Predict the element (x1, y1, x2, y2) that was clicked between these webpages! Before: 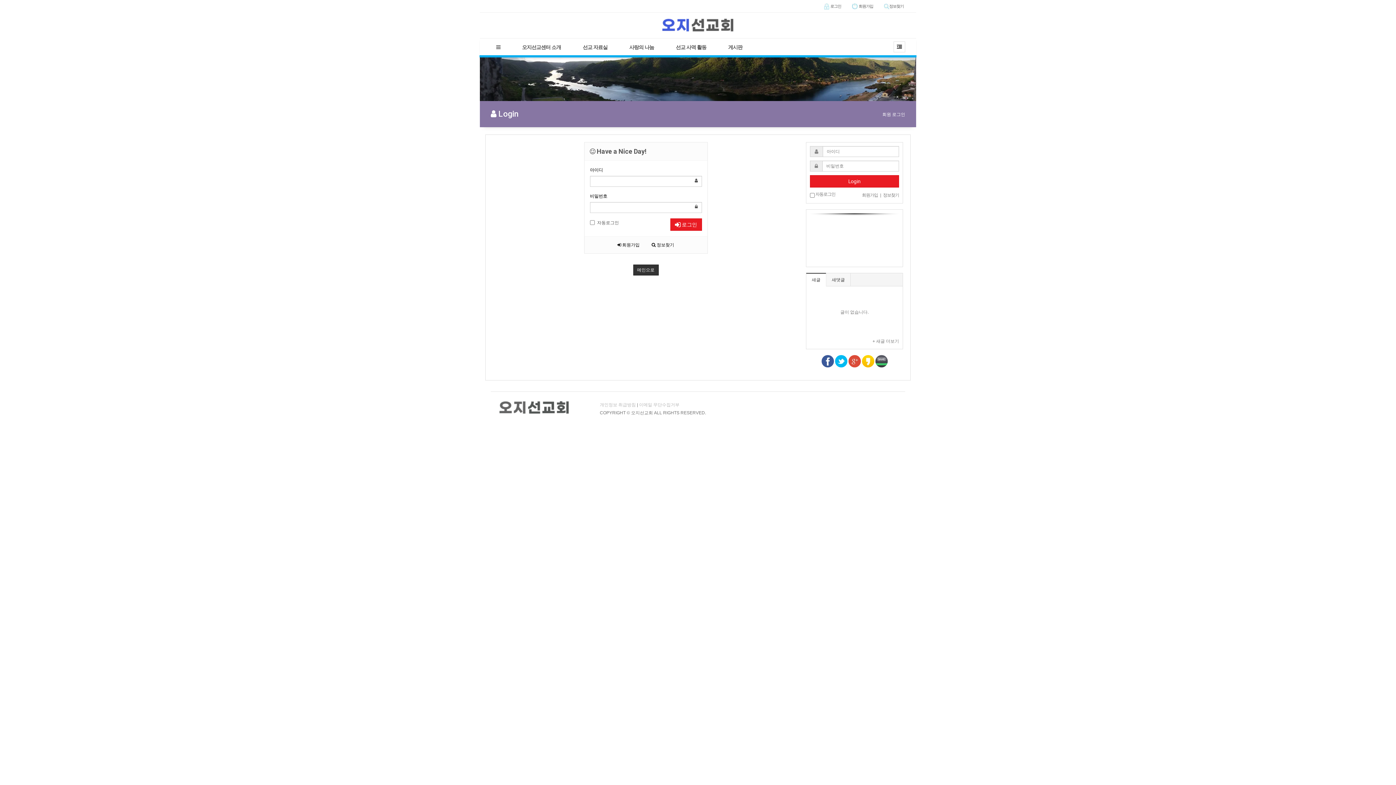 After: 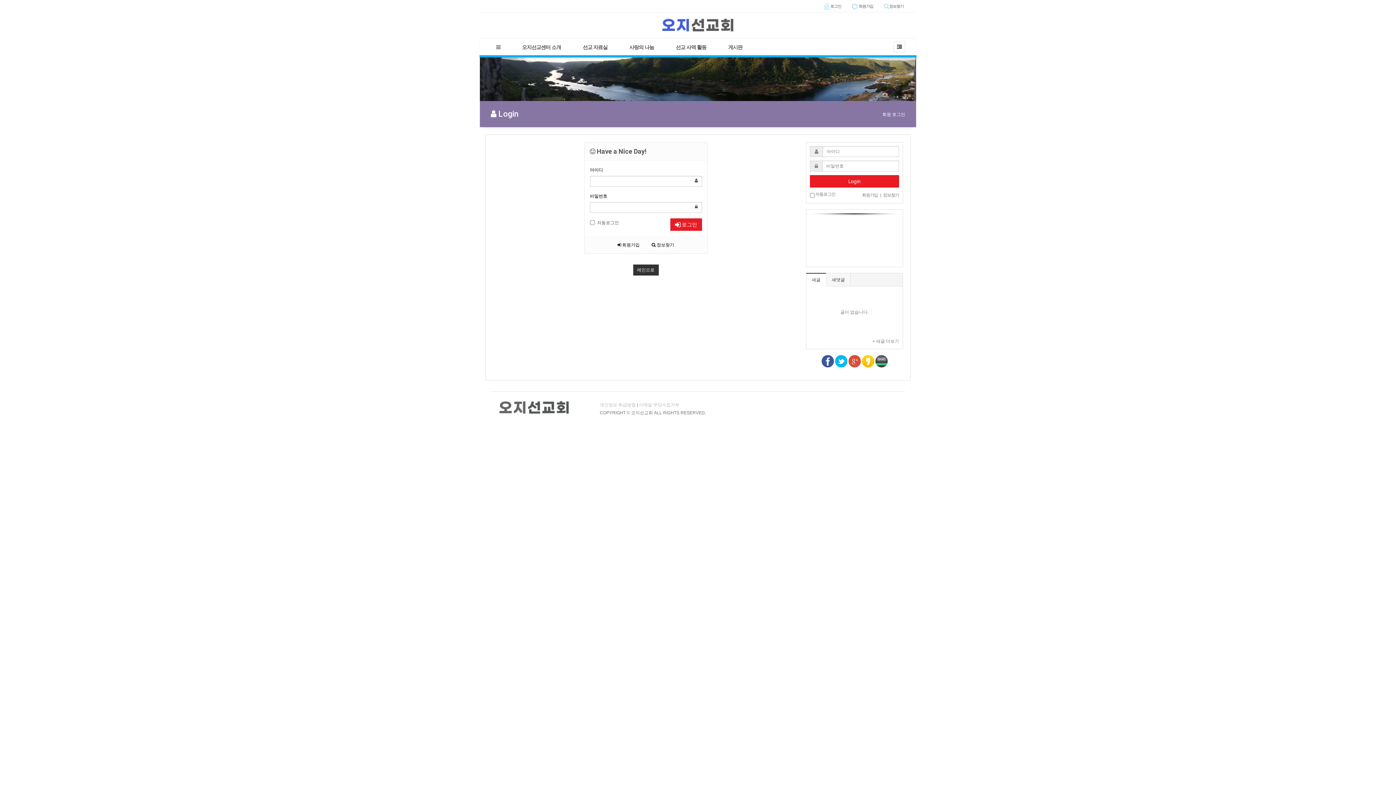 Action: bbox: (835, 358, 847, 363)